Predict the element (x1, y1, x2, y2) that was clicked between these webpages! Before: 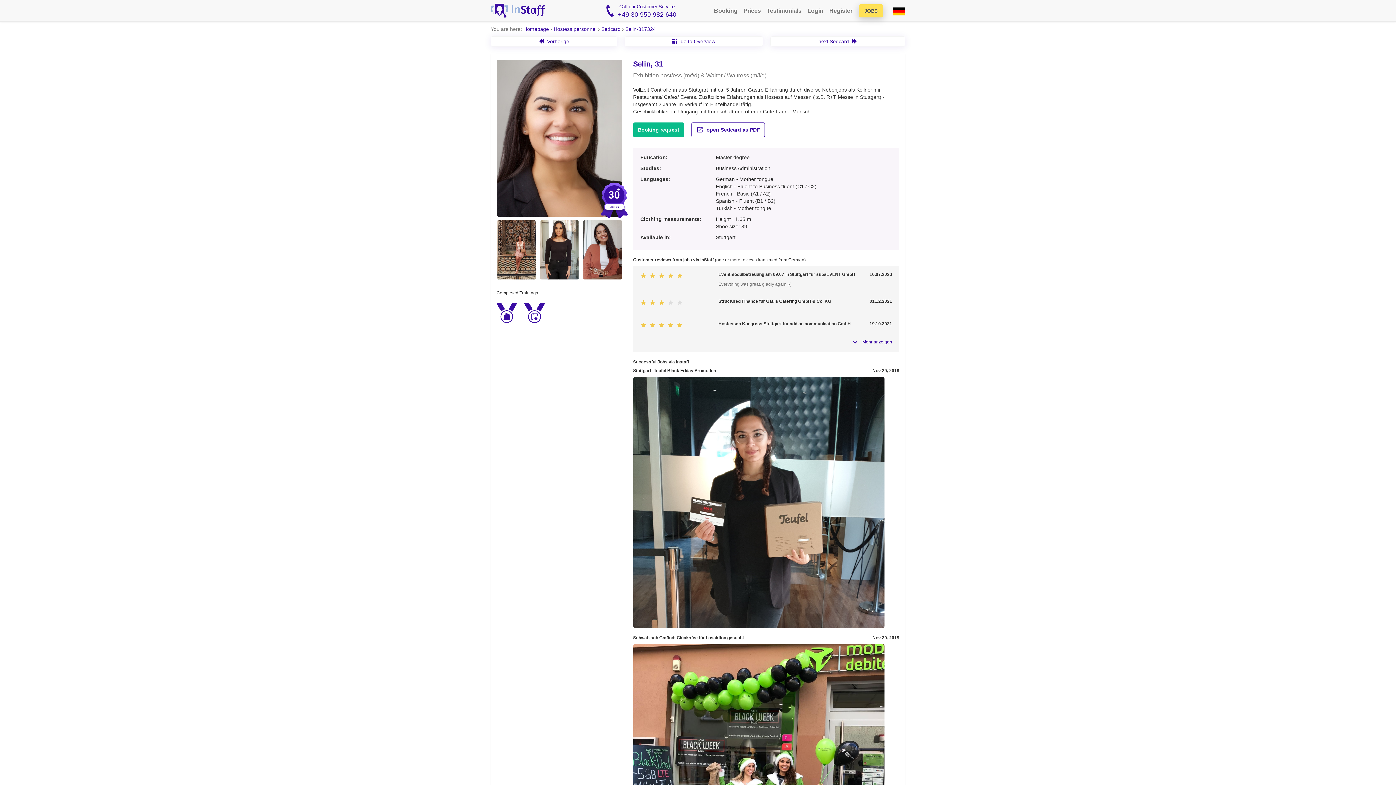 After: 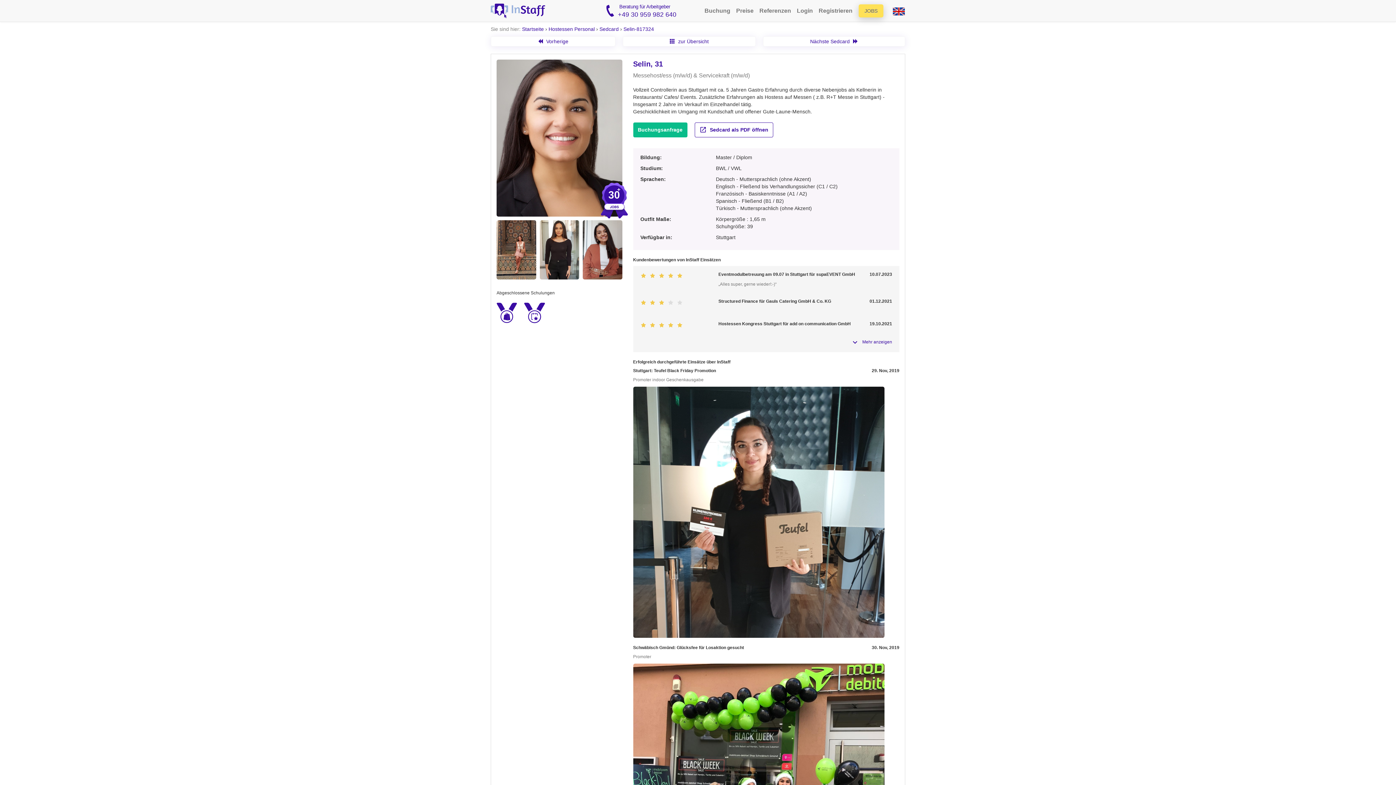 Action: bbox: (887, 2, 905, 20)